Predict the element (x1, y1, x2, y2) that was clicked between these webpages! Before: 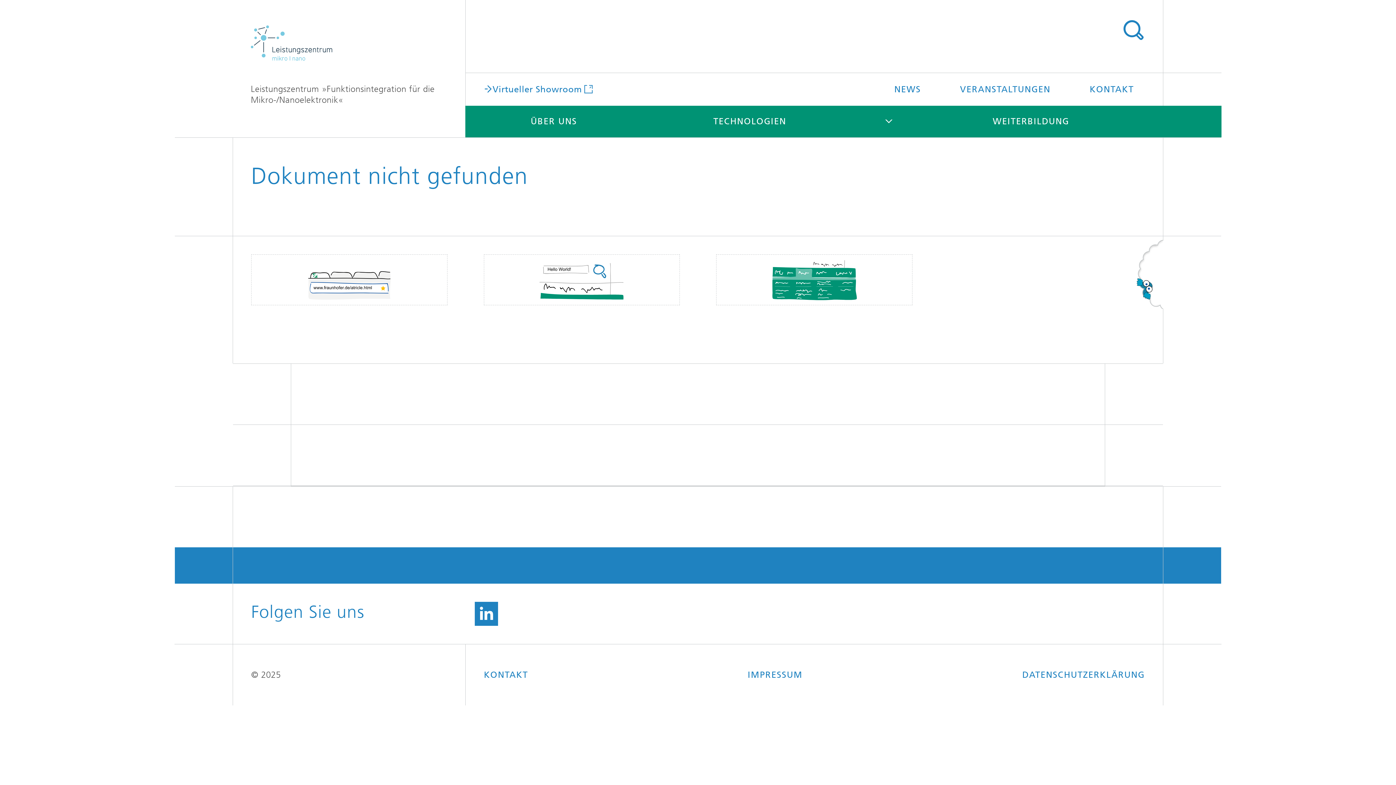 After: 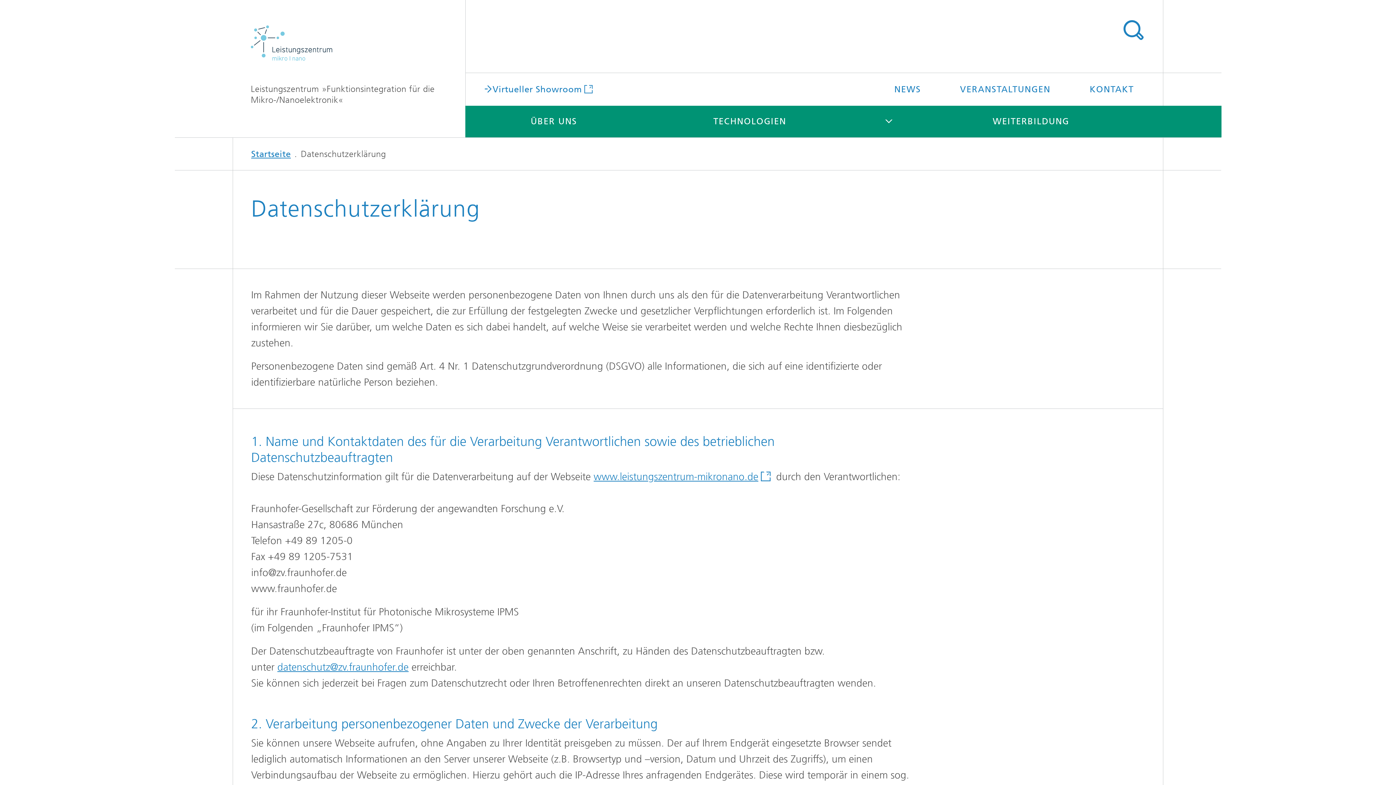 Action: label: DATENSCHUTZERKLÄRUNG bbox: (1022, 662, 1145, 687)